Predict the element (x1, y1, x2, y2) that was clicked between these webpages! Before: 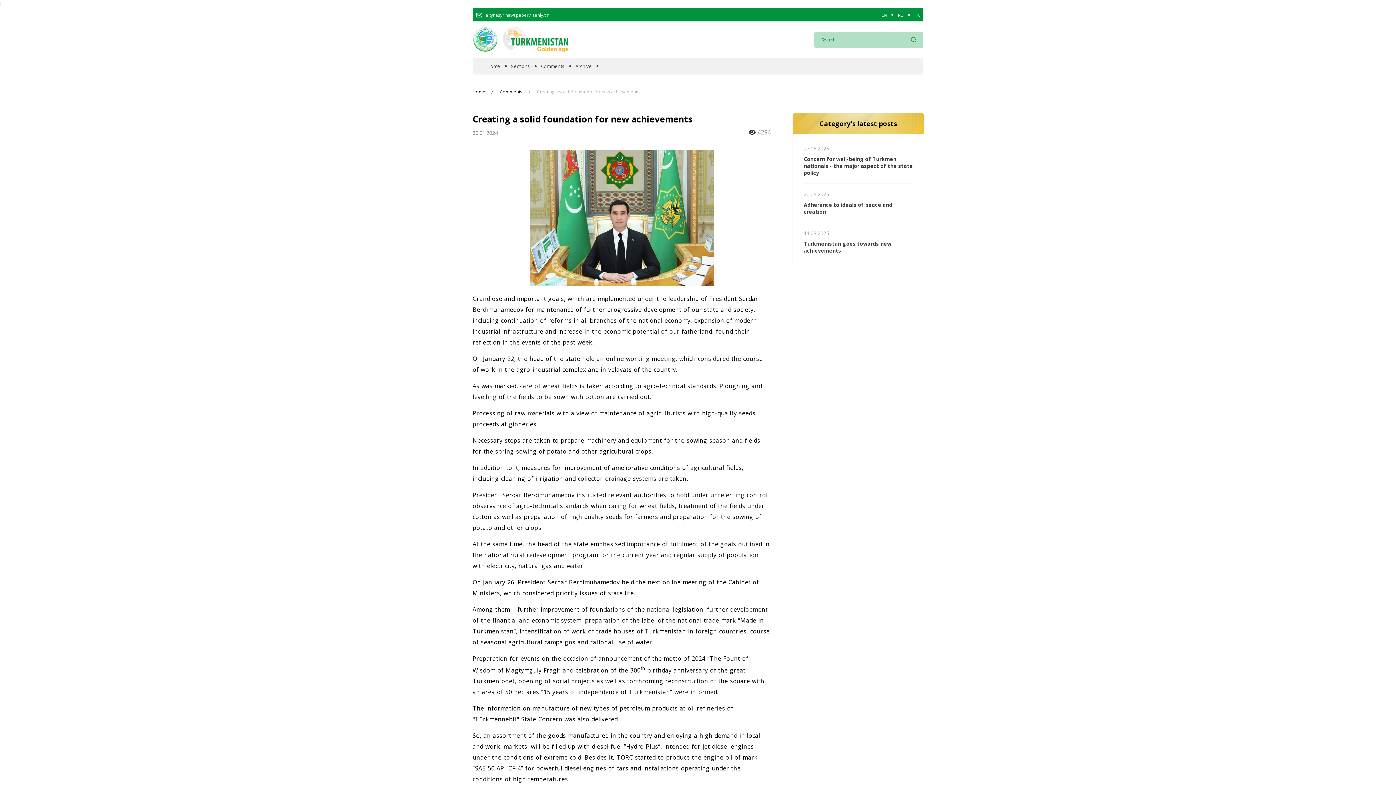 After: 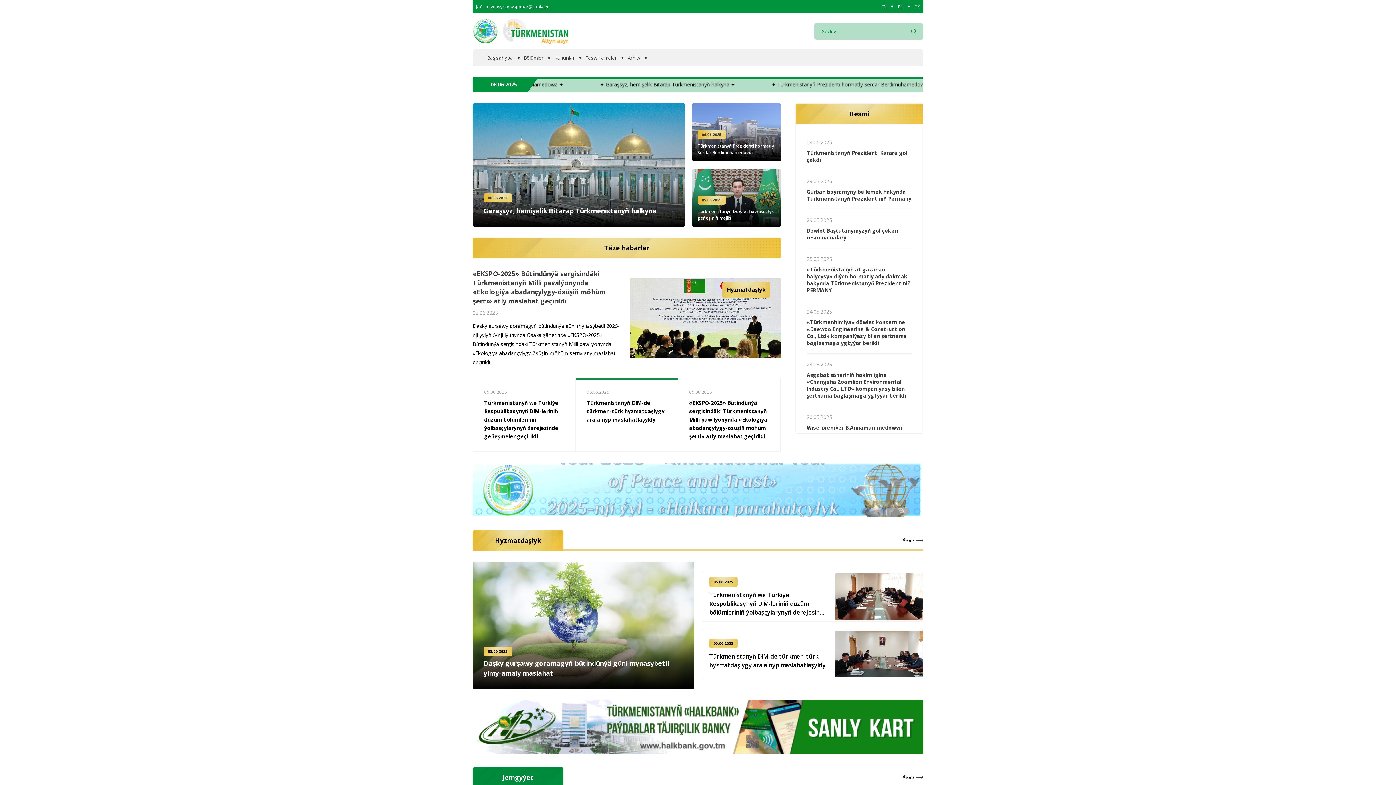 Action: bbox: (472, 89, 485, 94) label: Home